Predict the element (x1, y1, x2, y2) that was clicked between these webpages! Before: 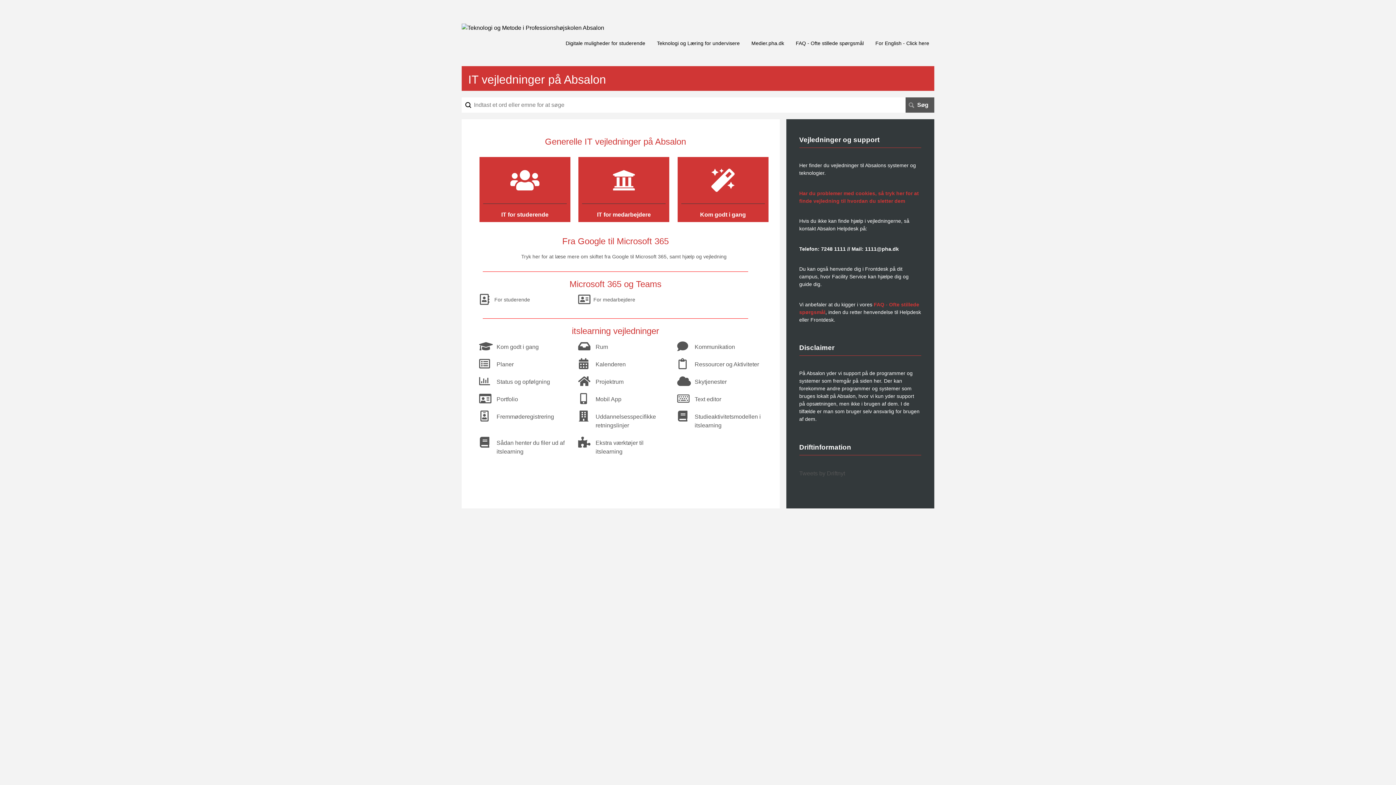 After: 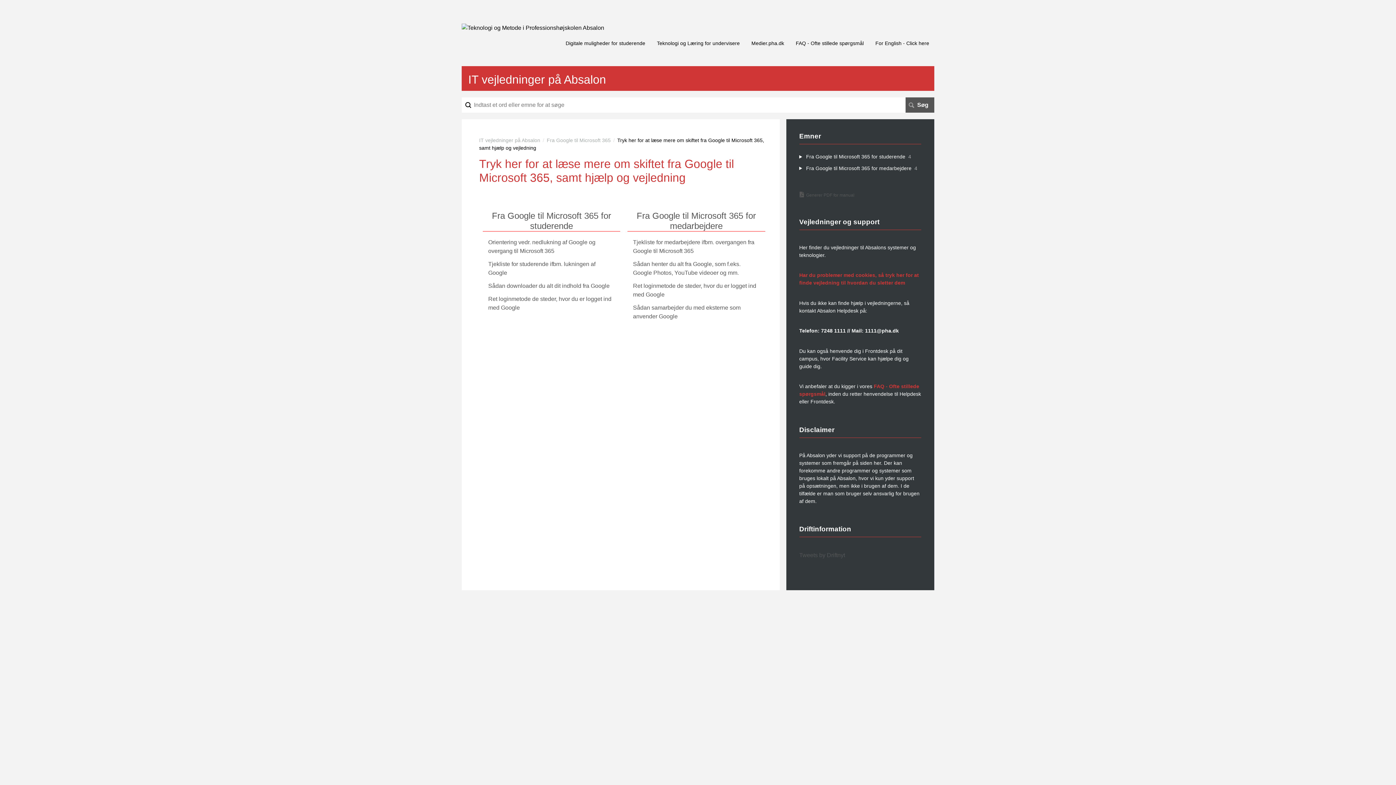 Action: label: Tryk her for at læse mere om skiftet fra Google til Microsoft 365, samt hjælp og vejledning bbox: (521, 253, 726, 259)